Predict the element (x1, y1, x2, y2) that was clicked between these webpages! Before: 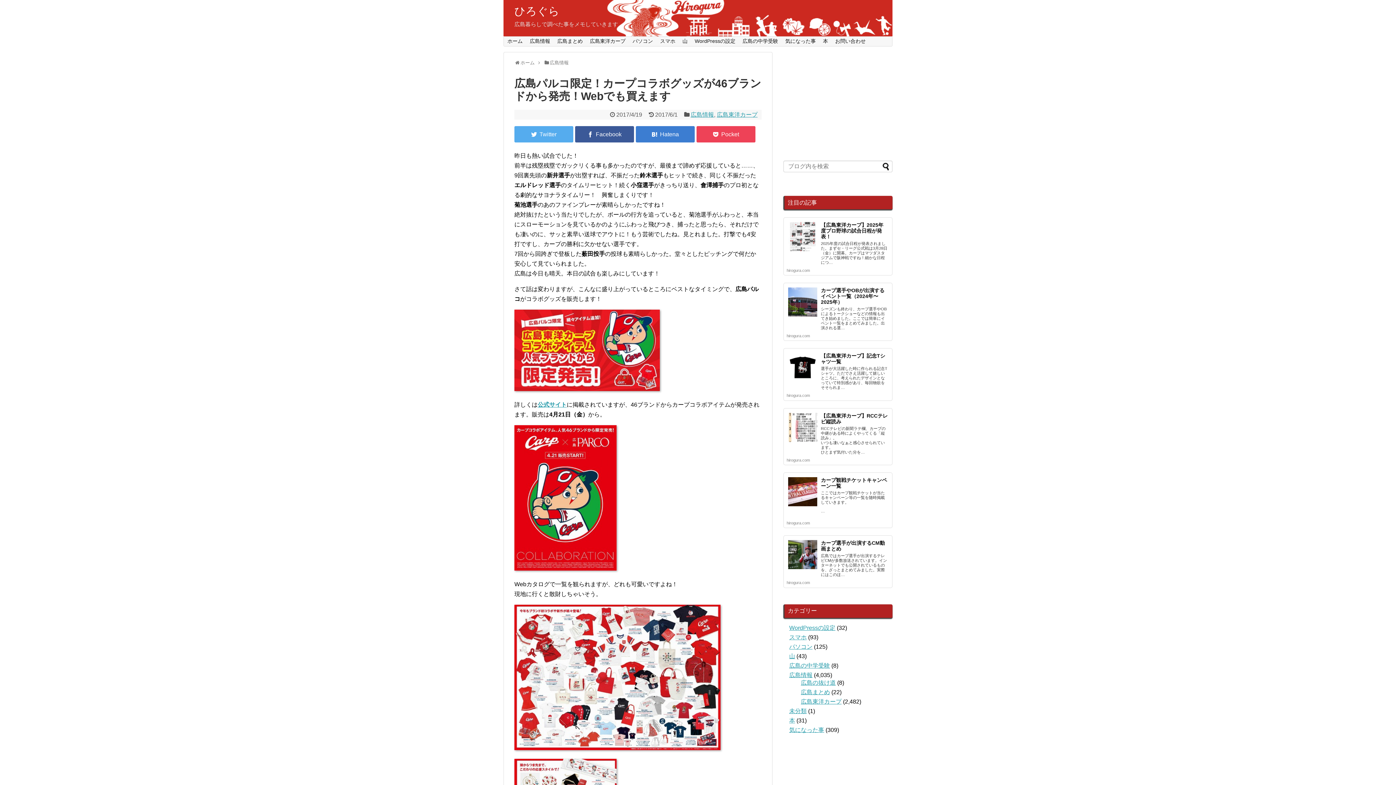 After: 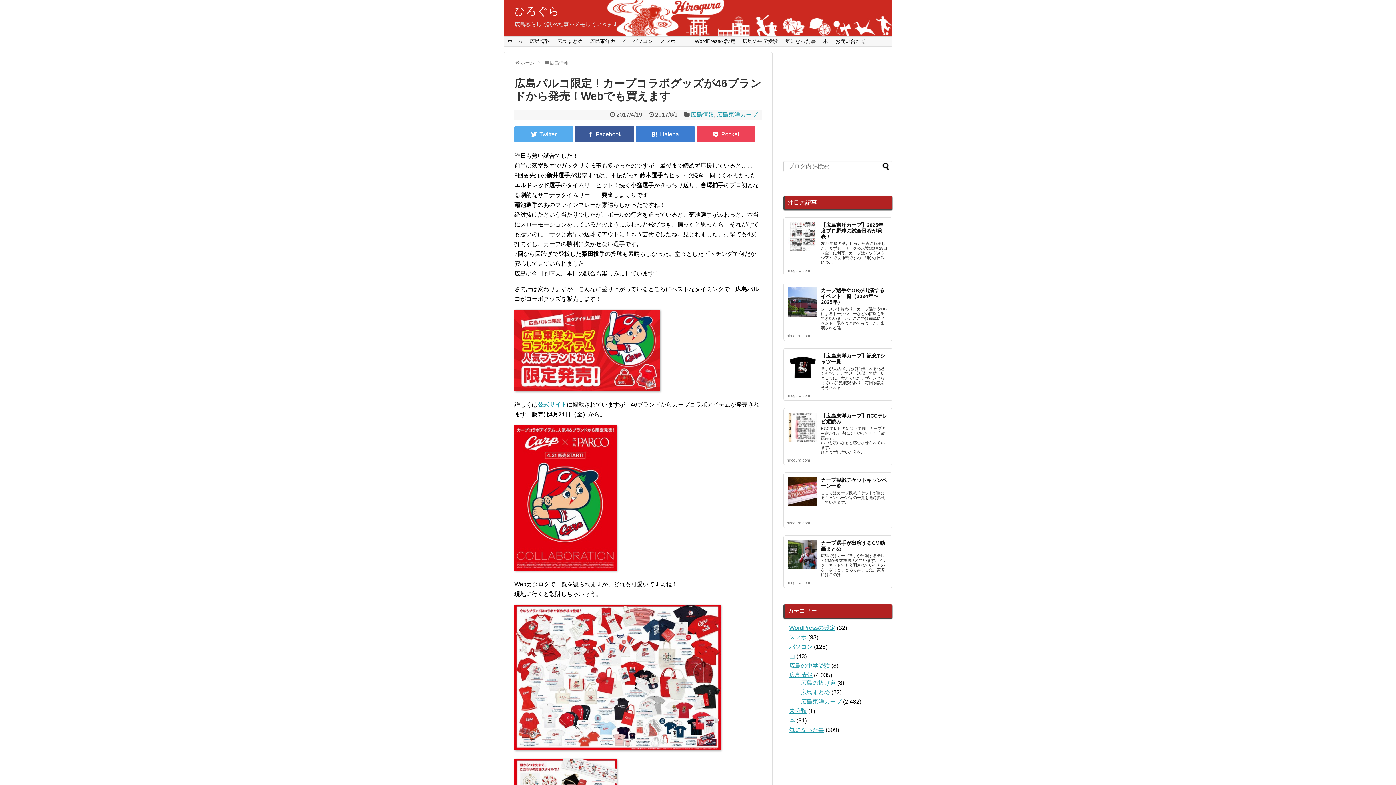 Action: bbox: (821, 353, 885, 364) label: 【広島東洋カープ】記念Tシャツ一覧